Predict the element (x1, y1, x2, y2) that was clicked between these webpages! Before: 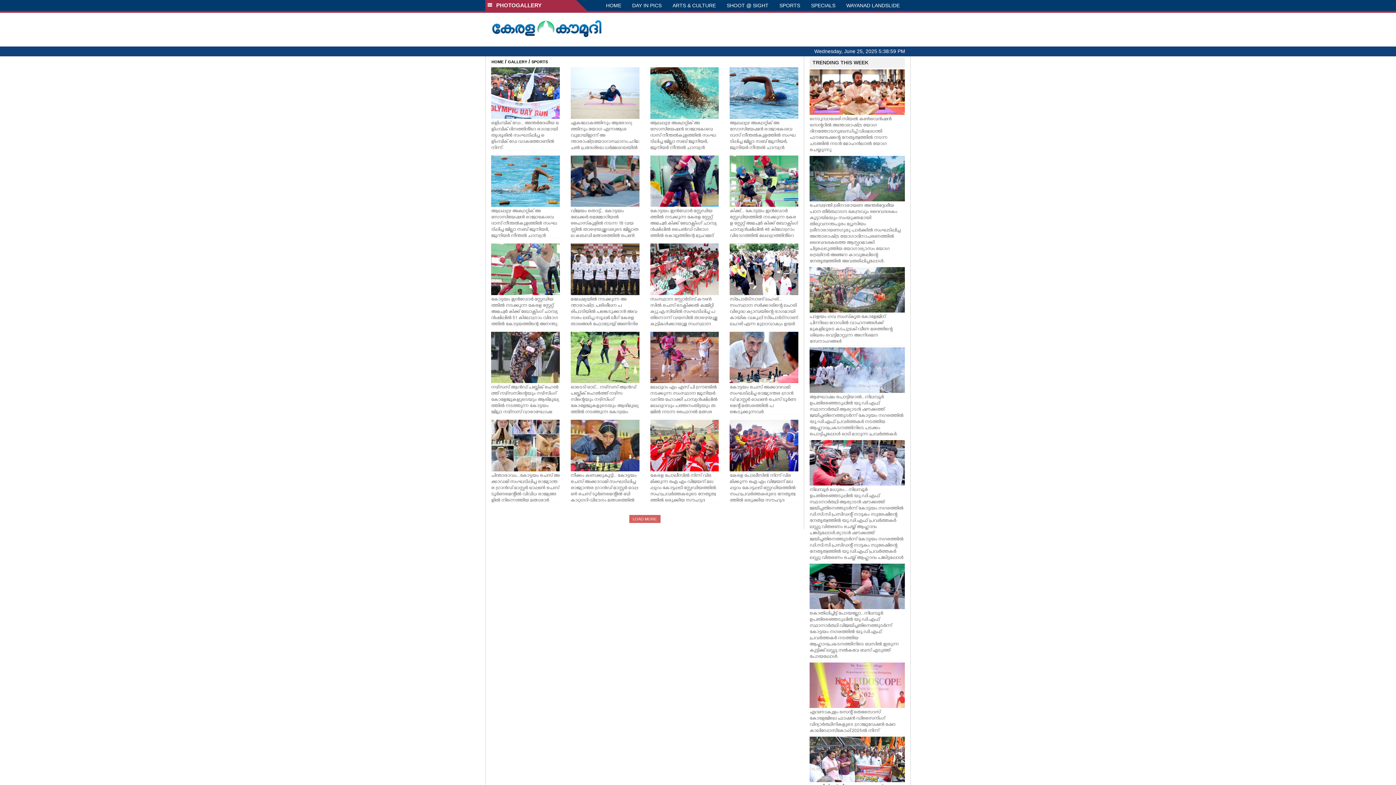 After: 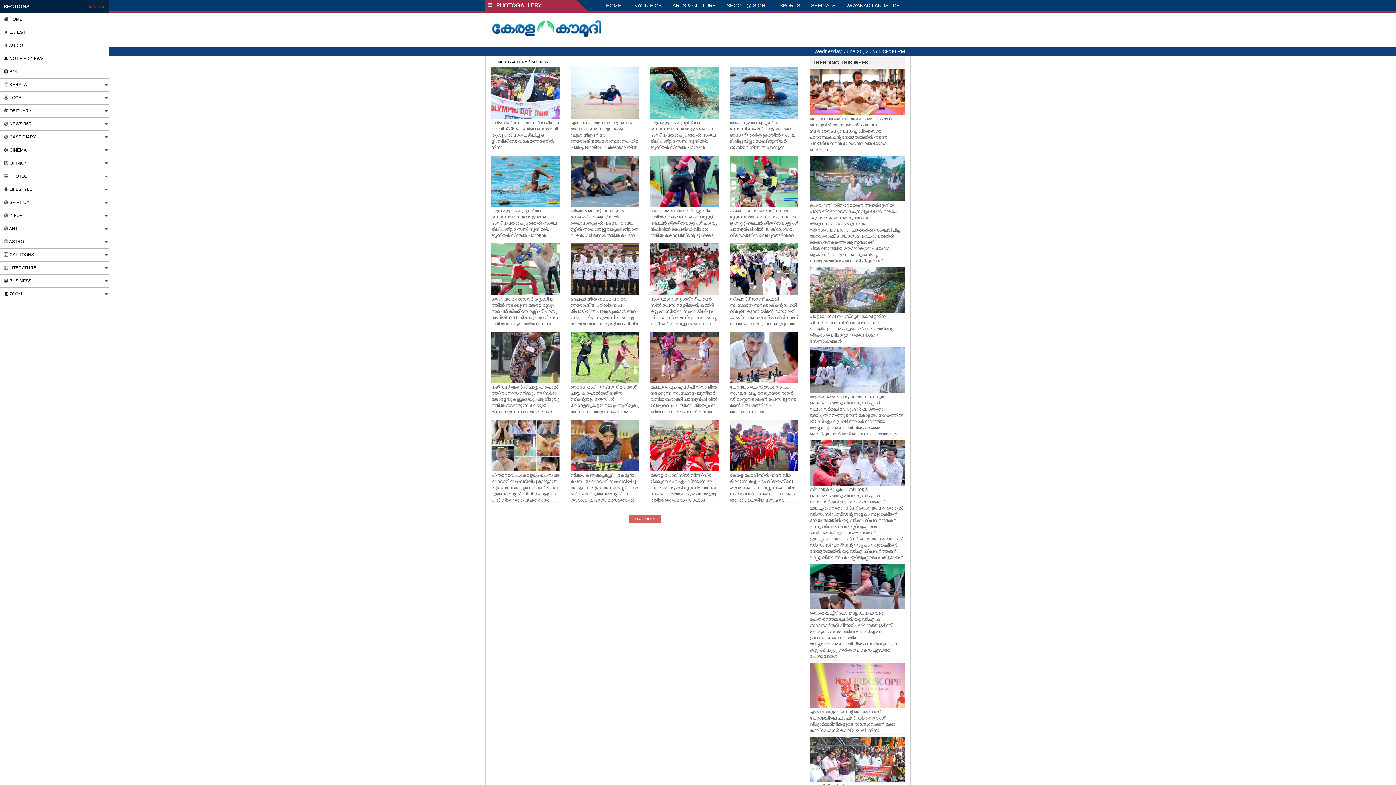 Action: label:   PHOTOGALLERY bbox: (485, 0, 587, 10)